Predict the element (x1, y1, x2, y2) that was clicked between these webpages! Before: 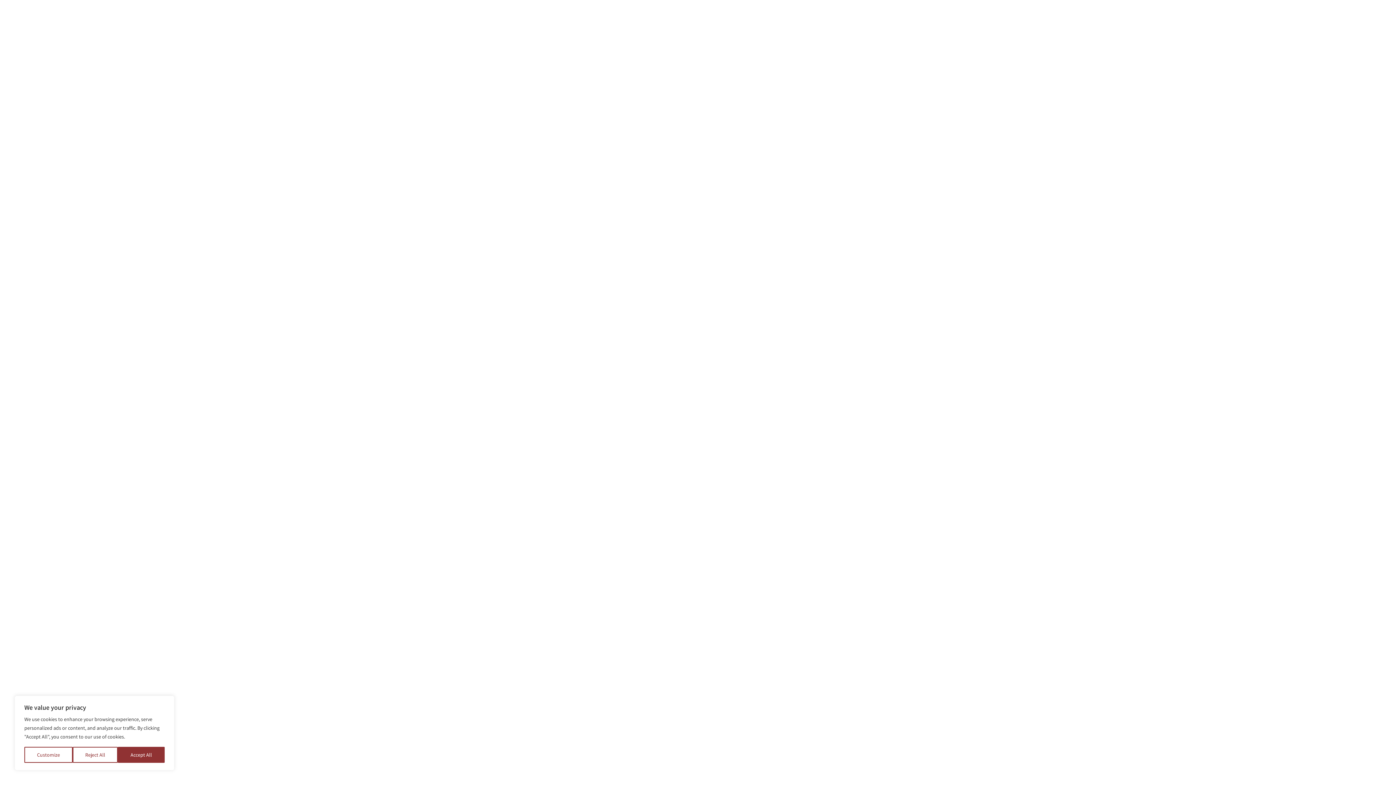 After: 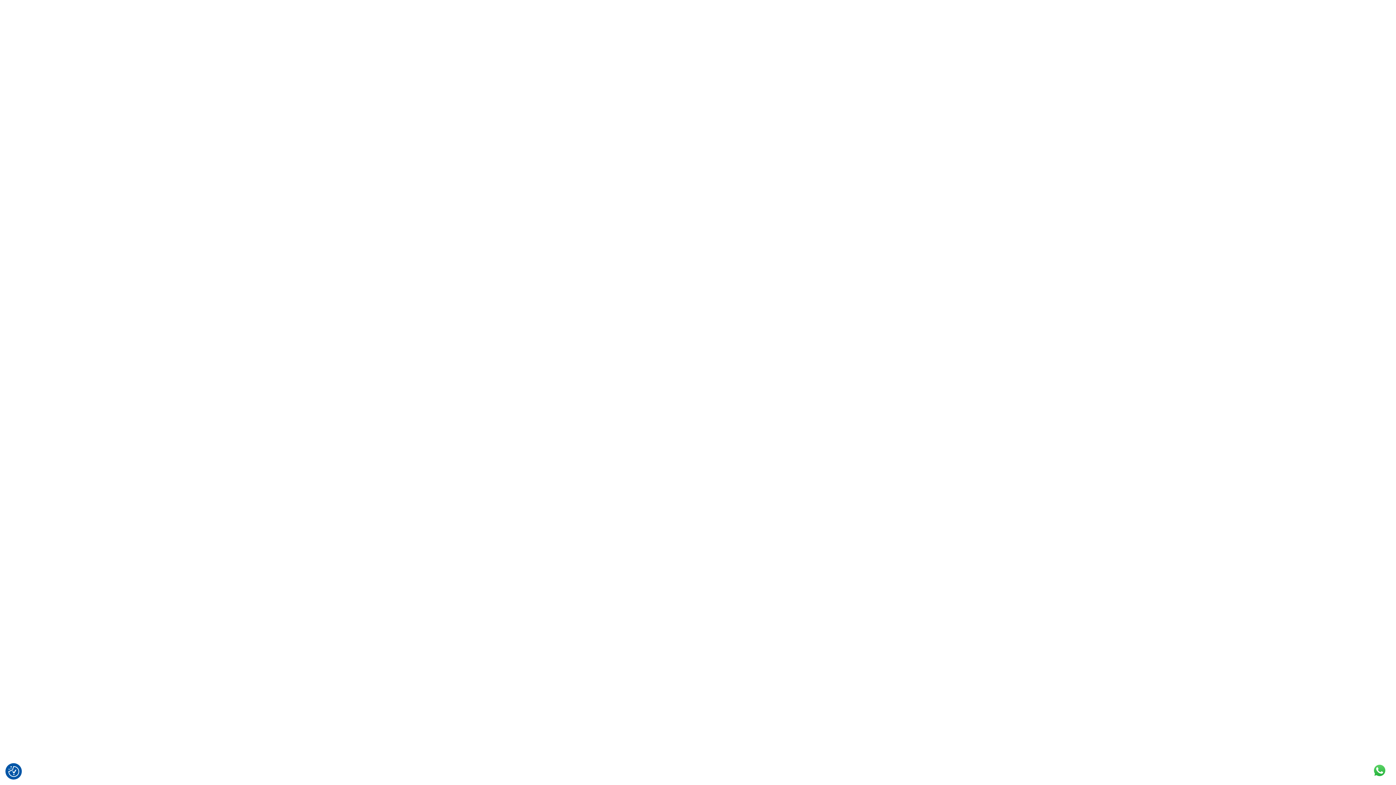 Action: bbox: (117, 747, 164, 763) label: Accept All